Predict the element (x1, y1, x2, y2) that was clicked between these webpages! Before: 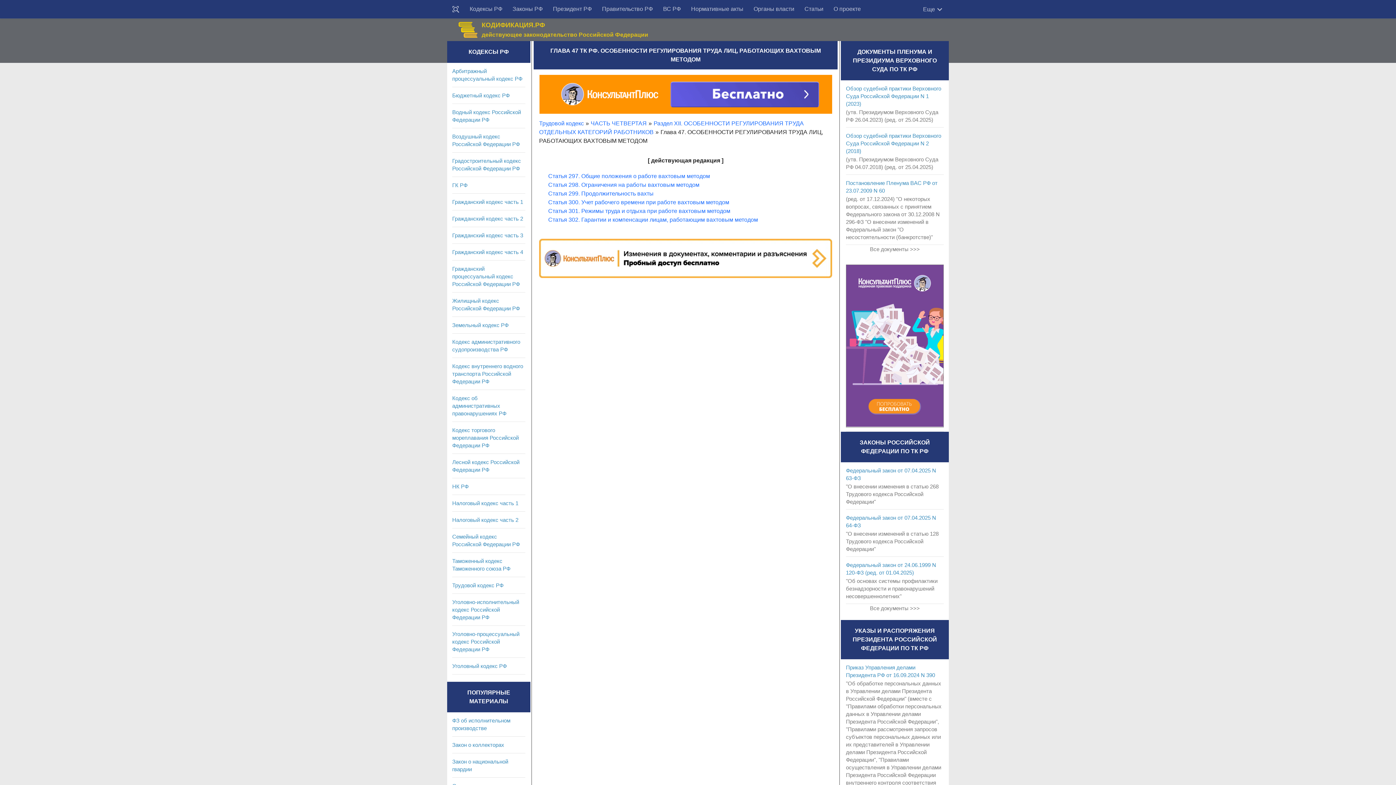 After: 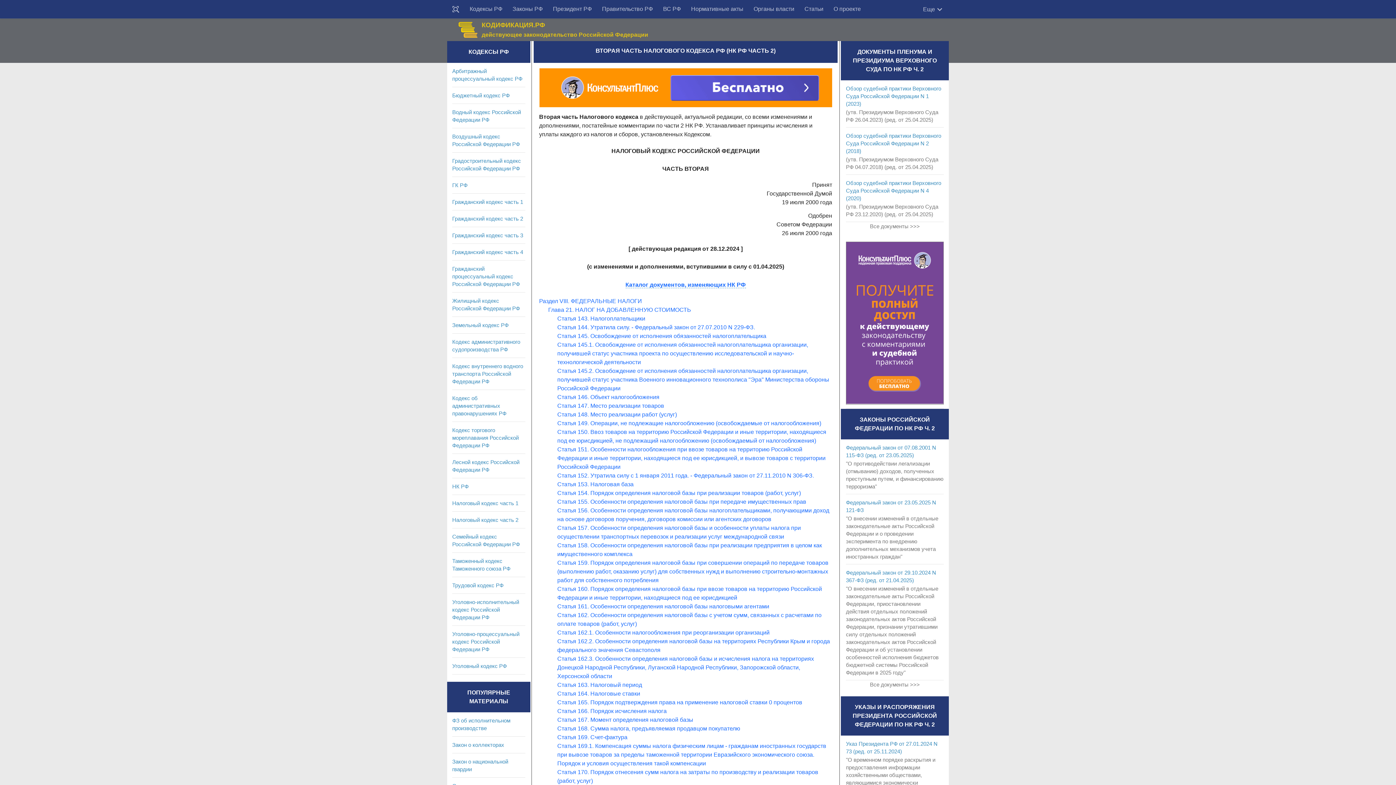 Action: label: Налоговый кодекс часть 2 bbox: (452, 517, 518, 523)